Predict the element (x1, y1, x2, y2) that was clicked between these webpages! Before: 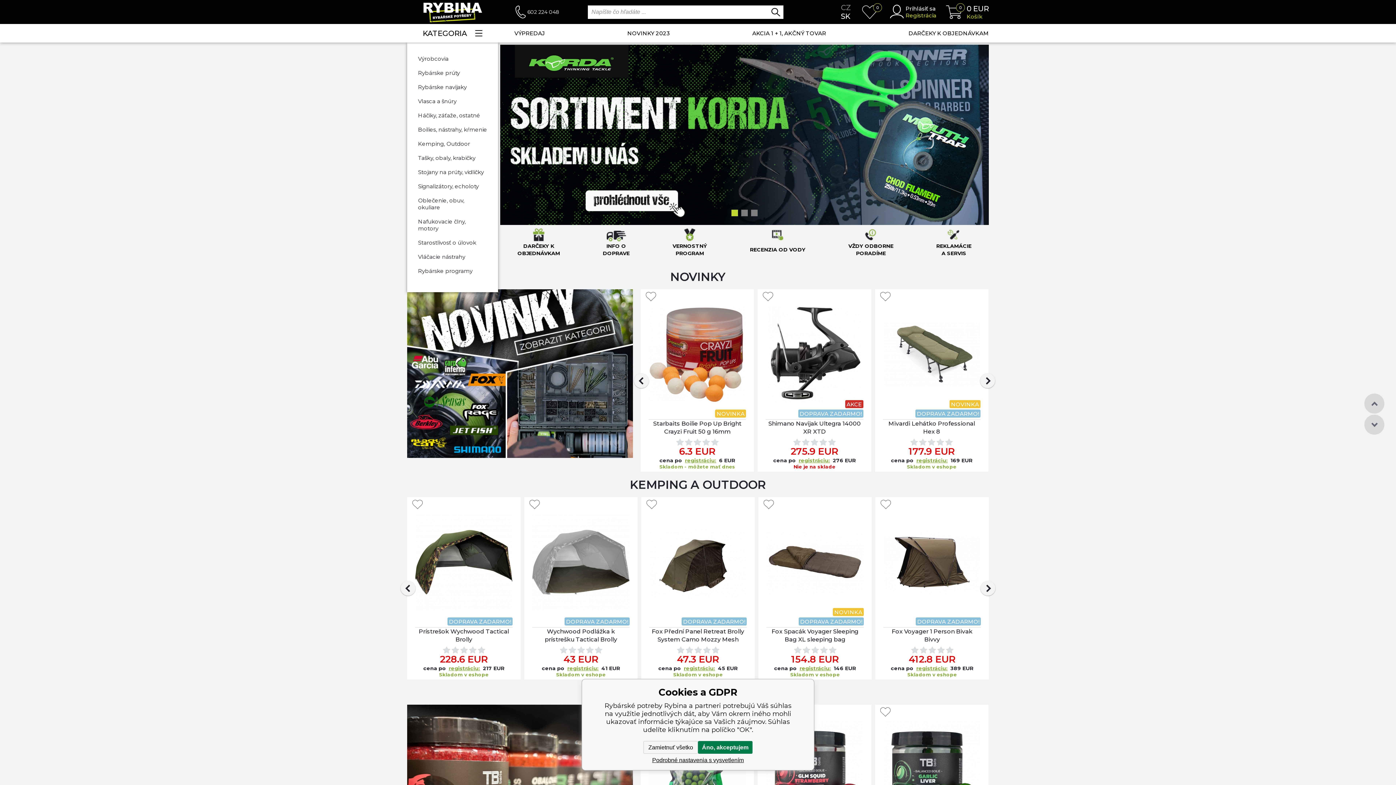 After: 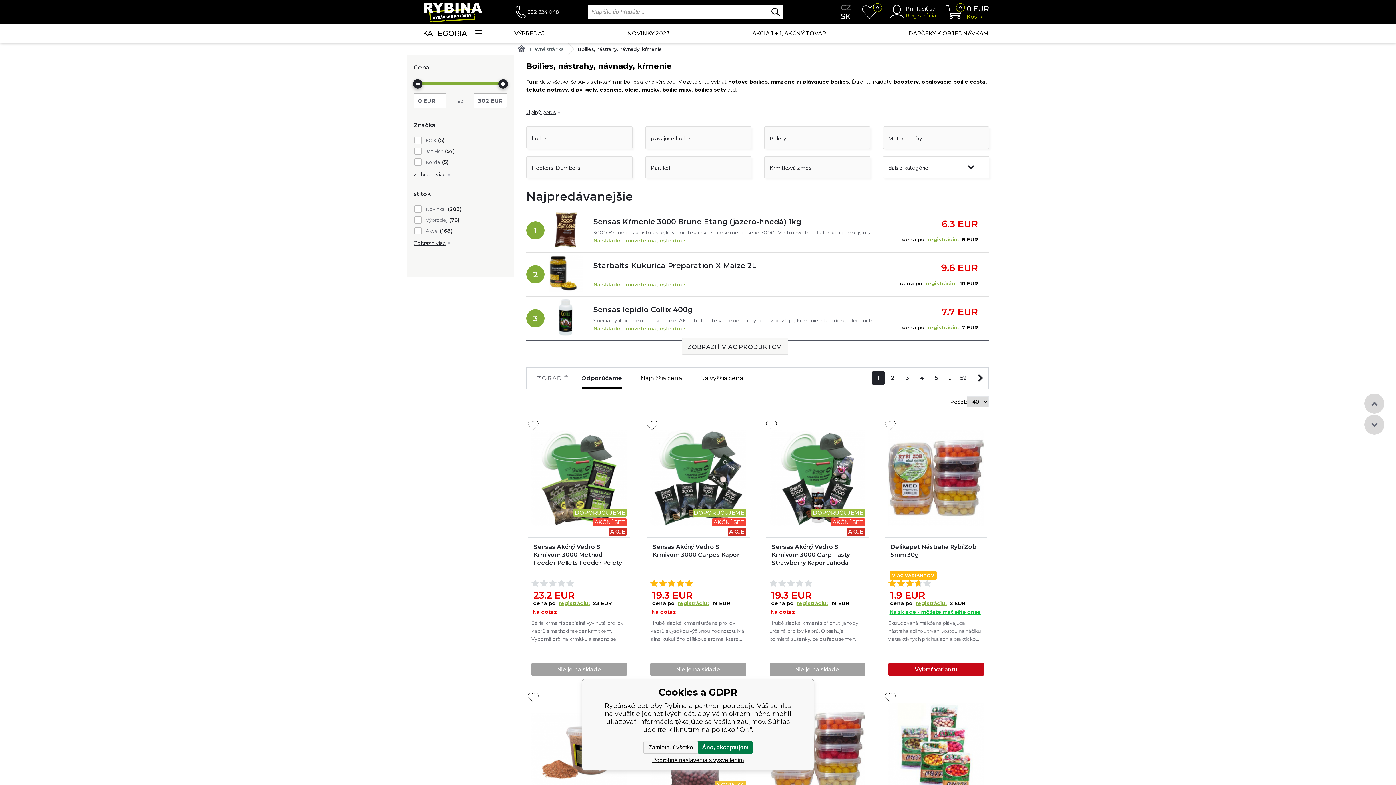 Action: label: Boilies, nástrahy, kŕmenie bbox: (407, 122, 498, 136)